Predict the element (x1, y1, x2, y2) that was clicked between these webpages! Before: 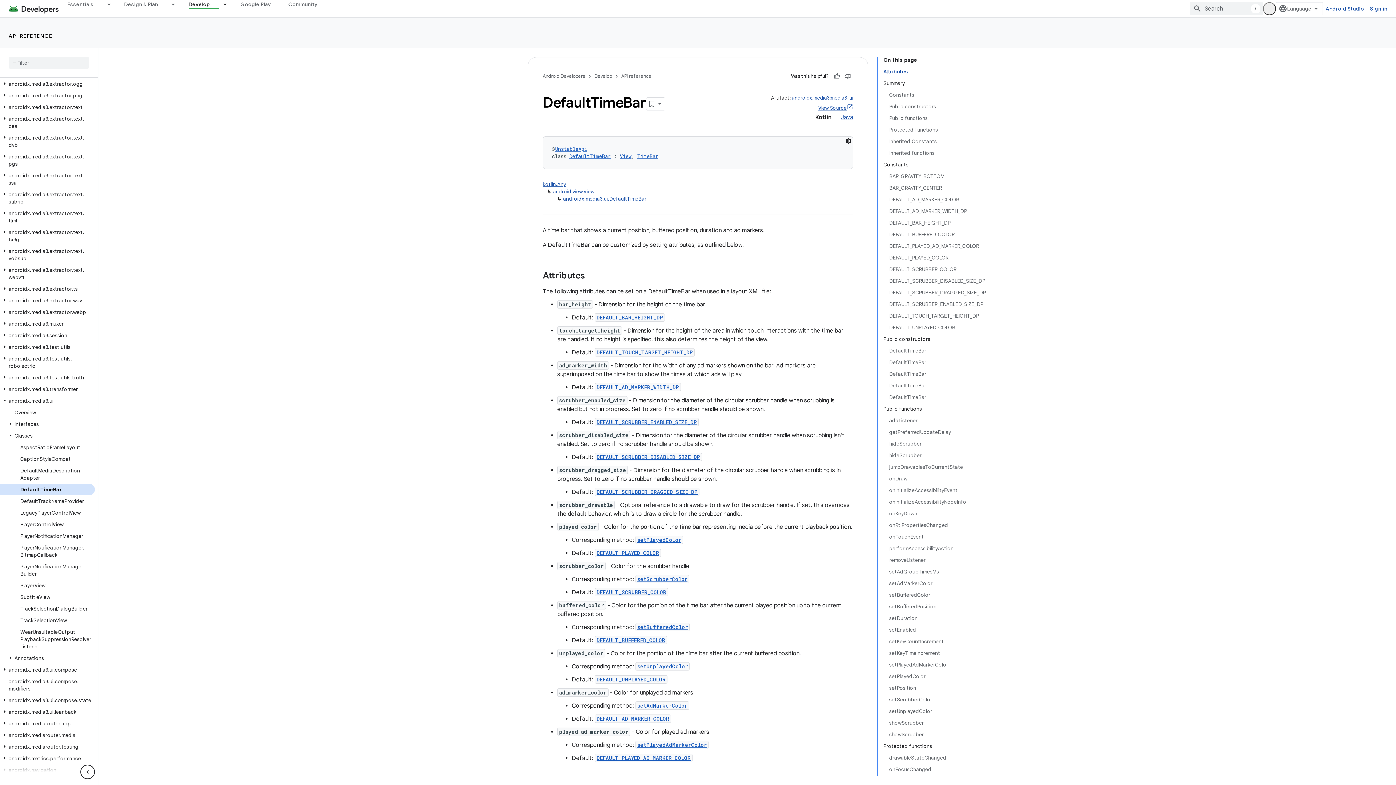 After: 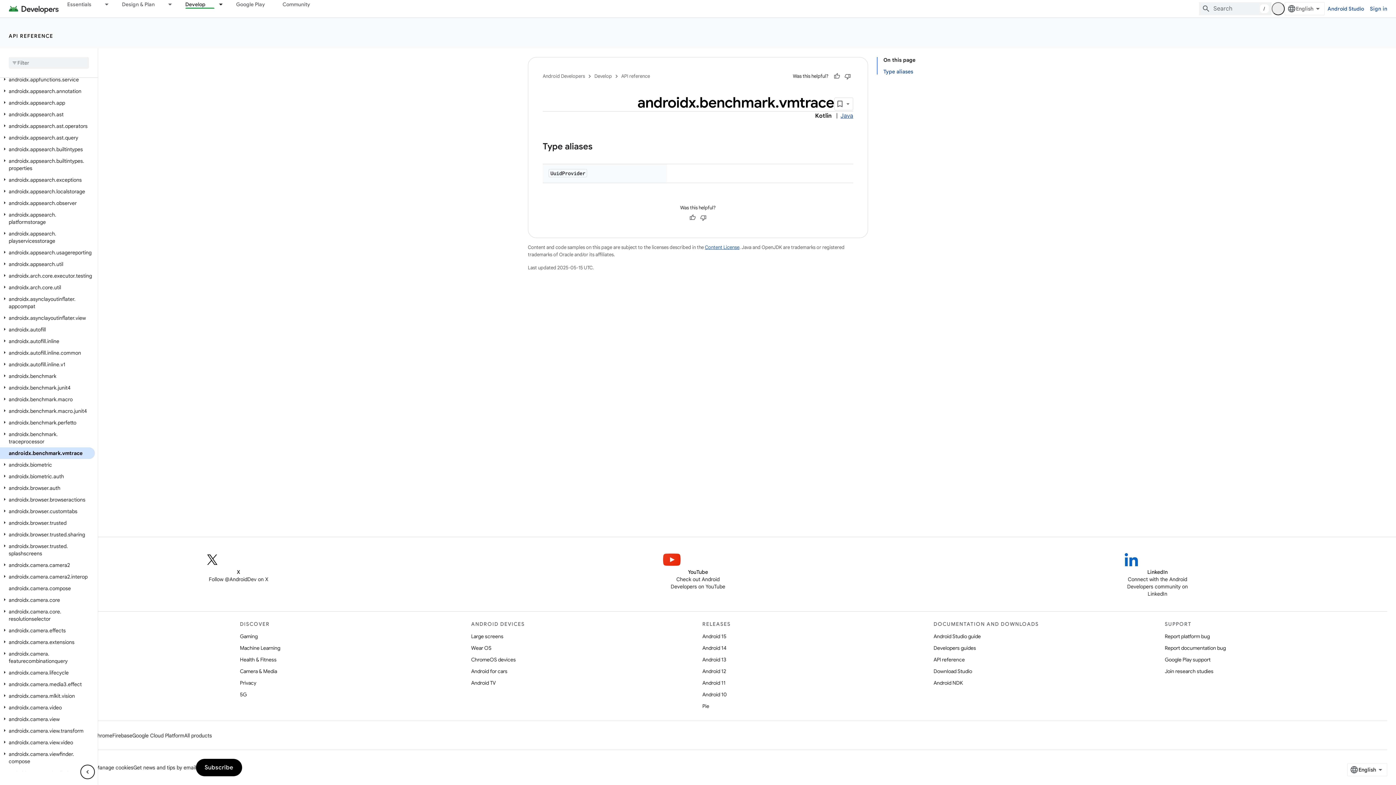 Action: label: androidx.benchmark.vmtrace bbox: (0, 624, 94, 636)